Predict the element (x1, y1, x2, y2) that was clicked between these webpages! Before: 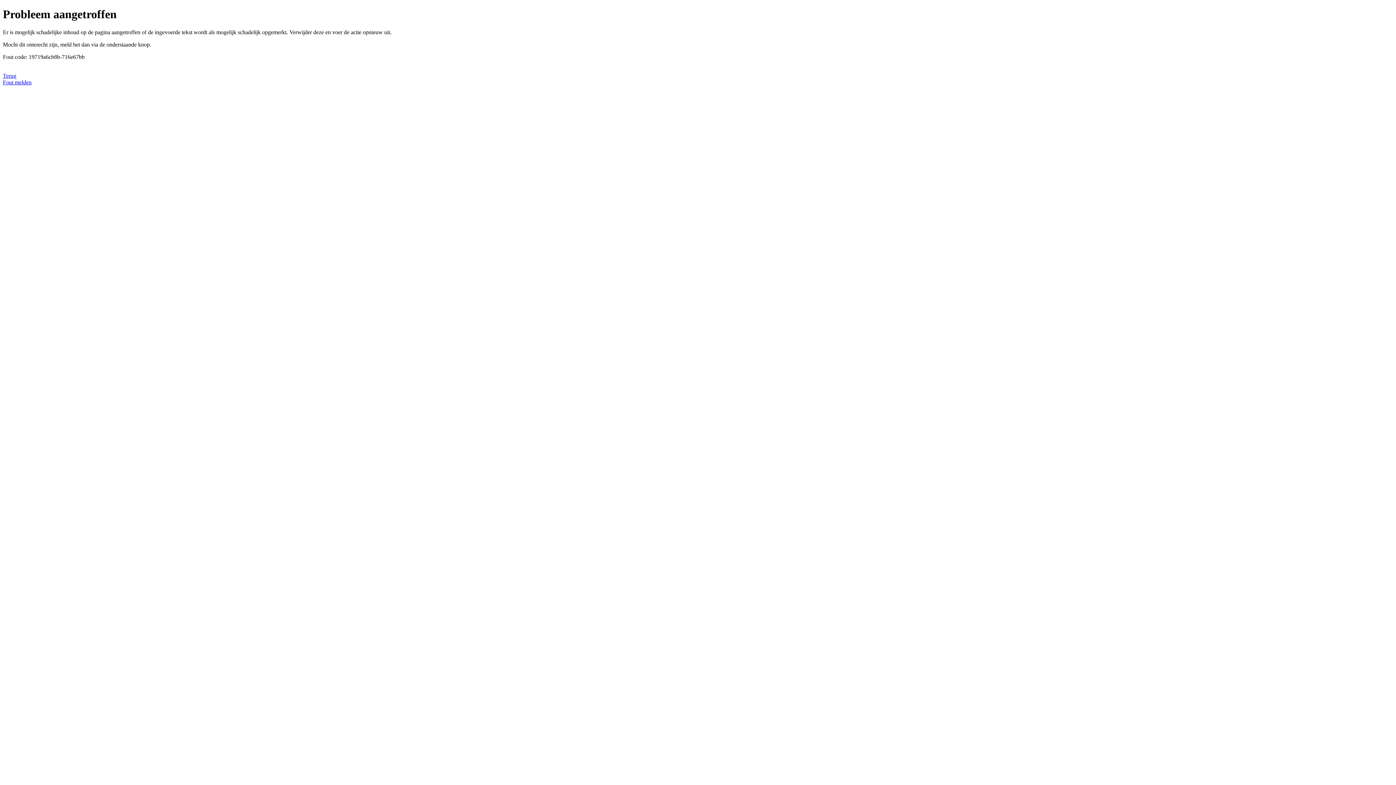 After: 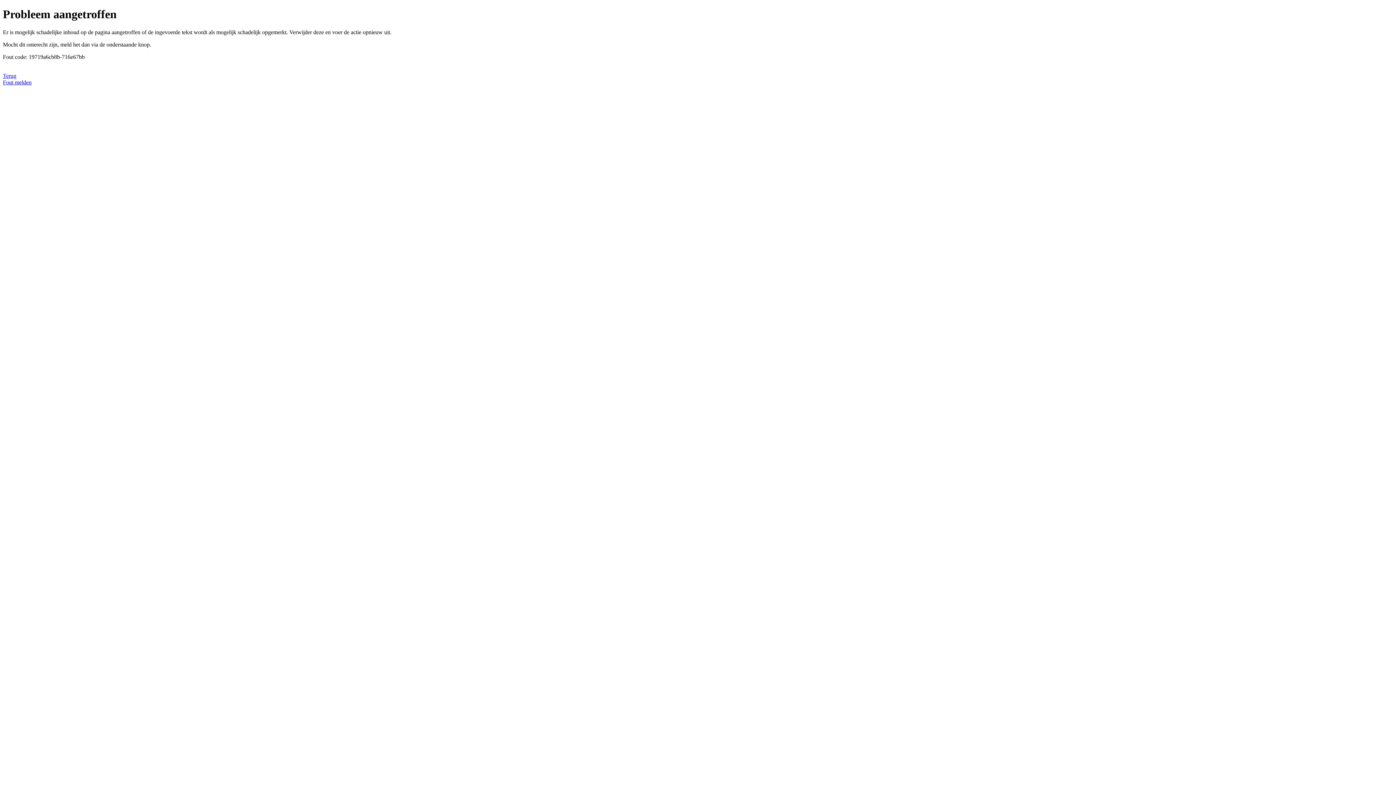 Action: label: Fout melden bbox: (2, 79, 31, 85)